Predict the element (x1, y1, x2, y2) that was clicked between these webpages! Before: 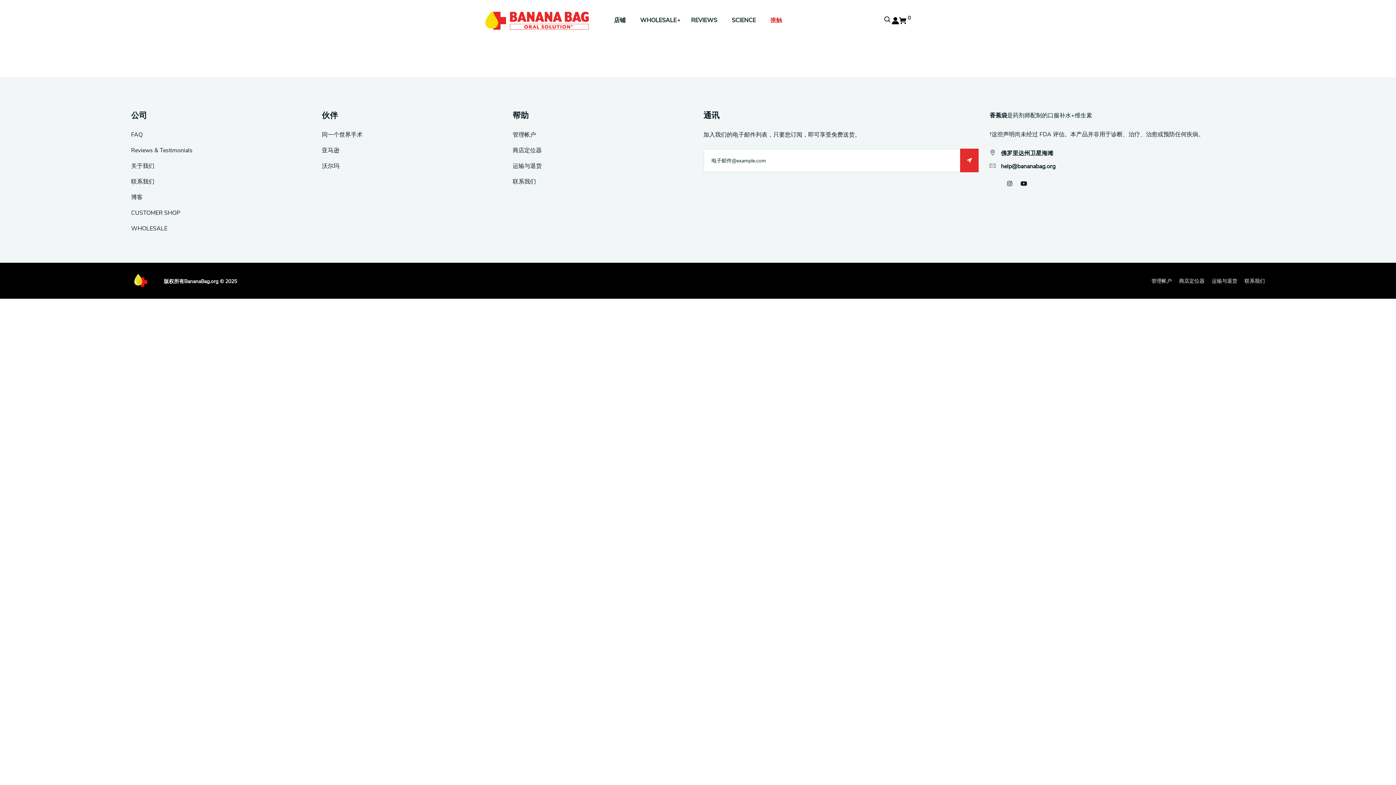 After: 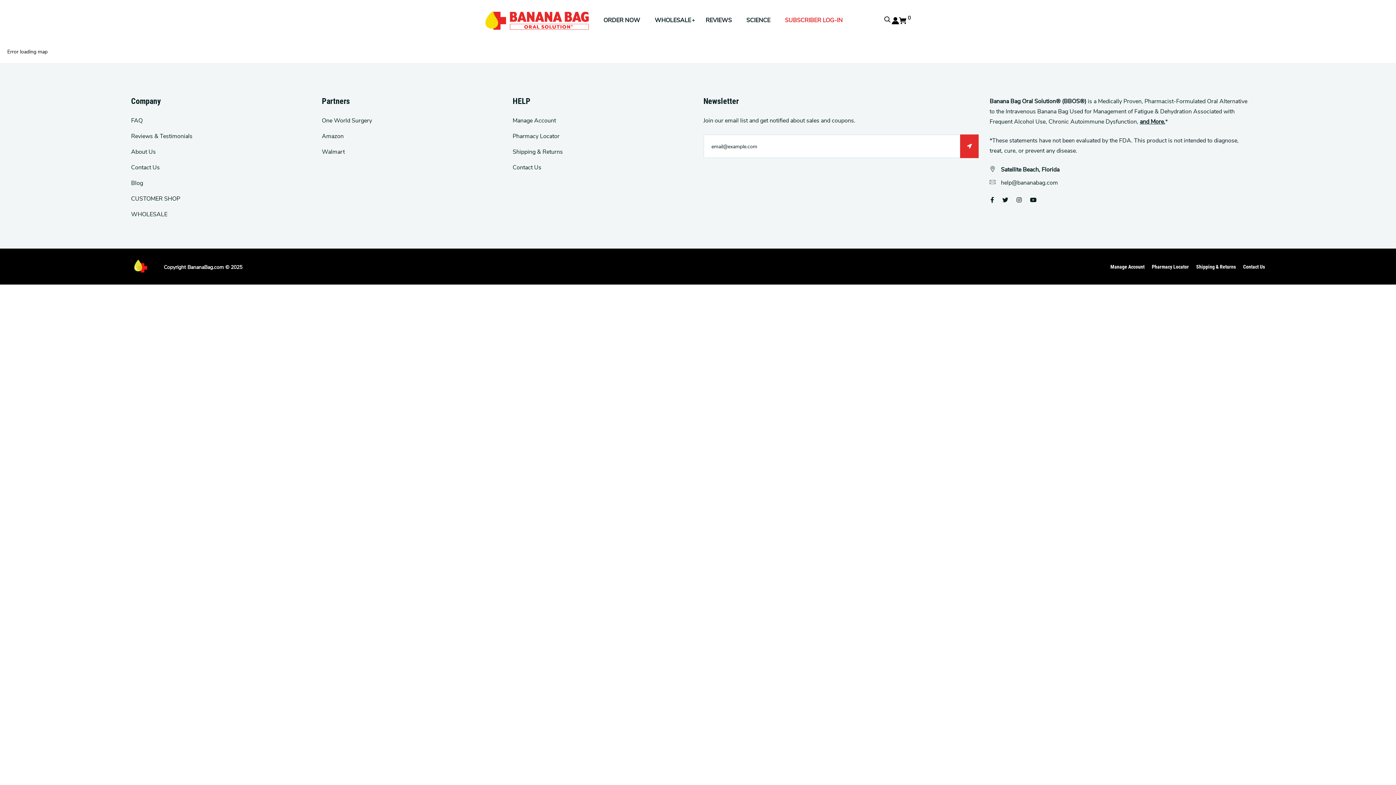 Action: label: 商店定位器 bbox: (1179, 278, 1204, 283)